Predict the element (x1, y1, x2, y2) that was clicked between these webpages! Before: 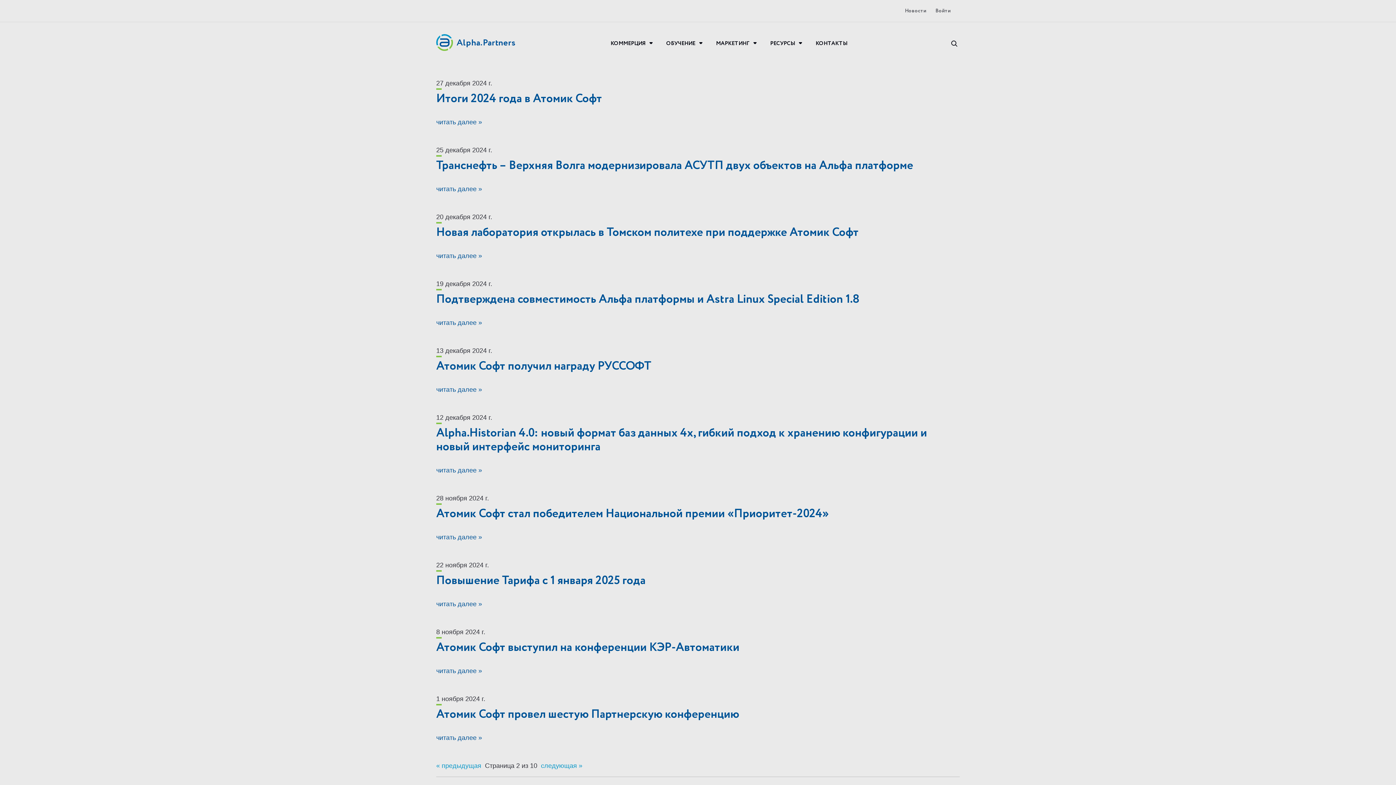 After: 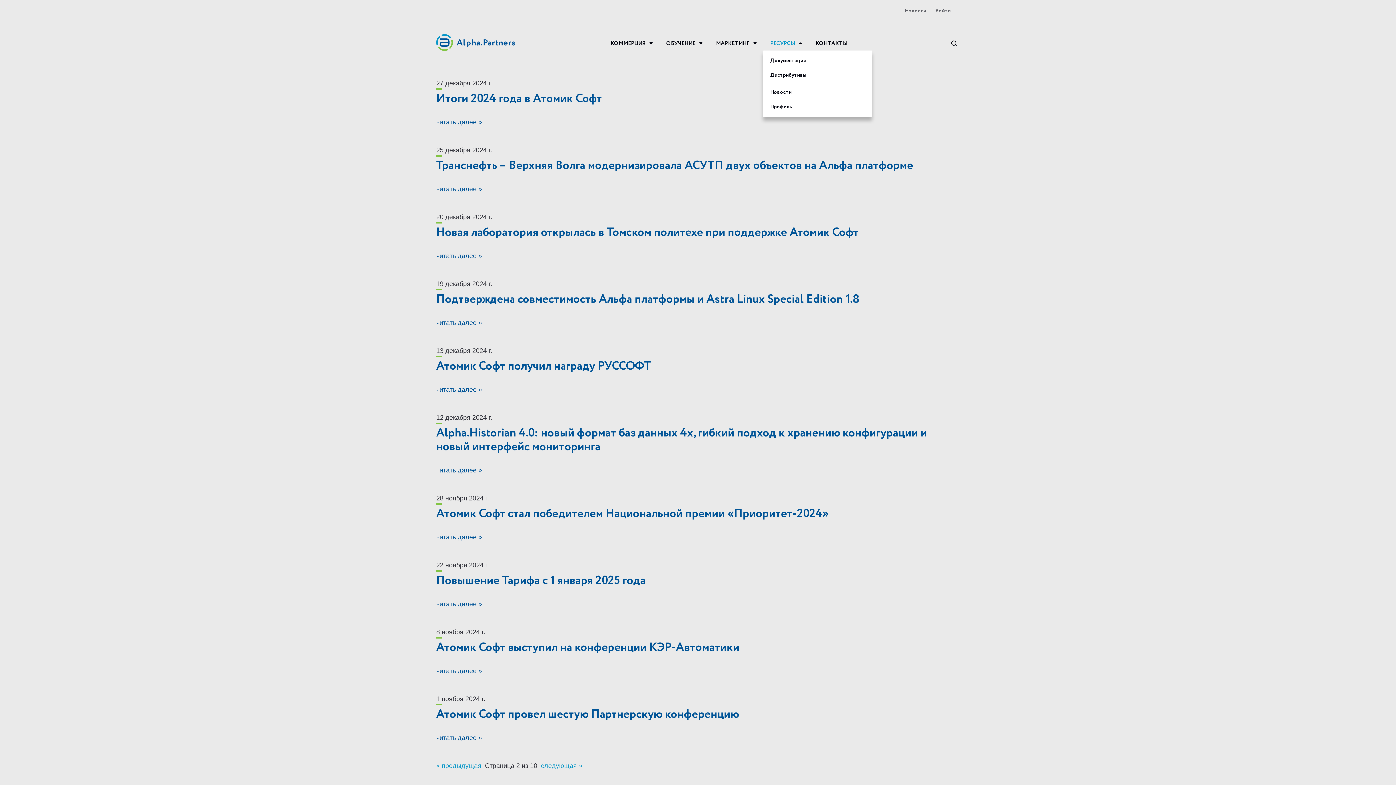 Action: label: РЕСУРСЫ bbox: (770, 40, 795, 46)